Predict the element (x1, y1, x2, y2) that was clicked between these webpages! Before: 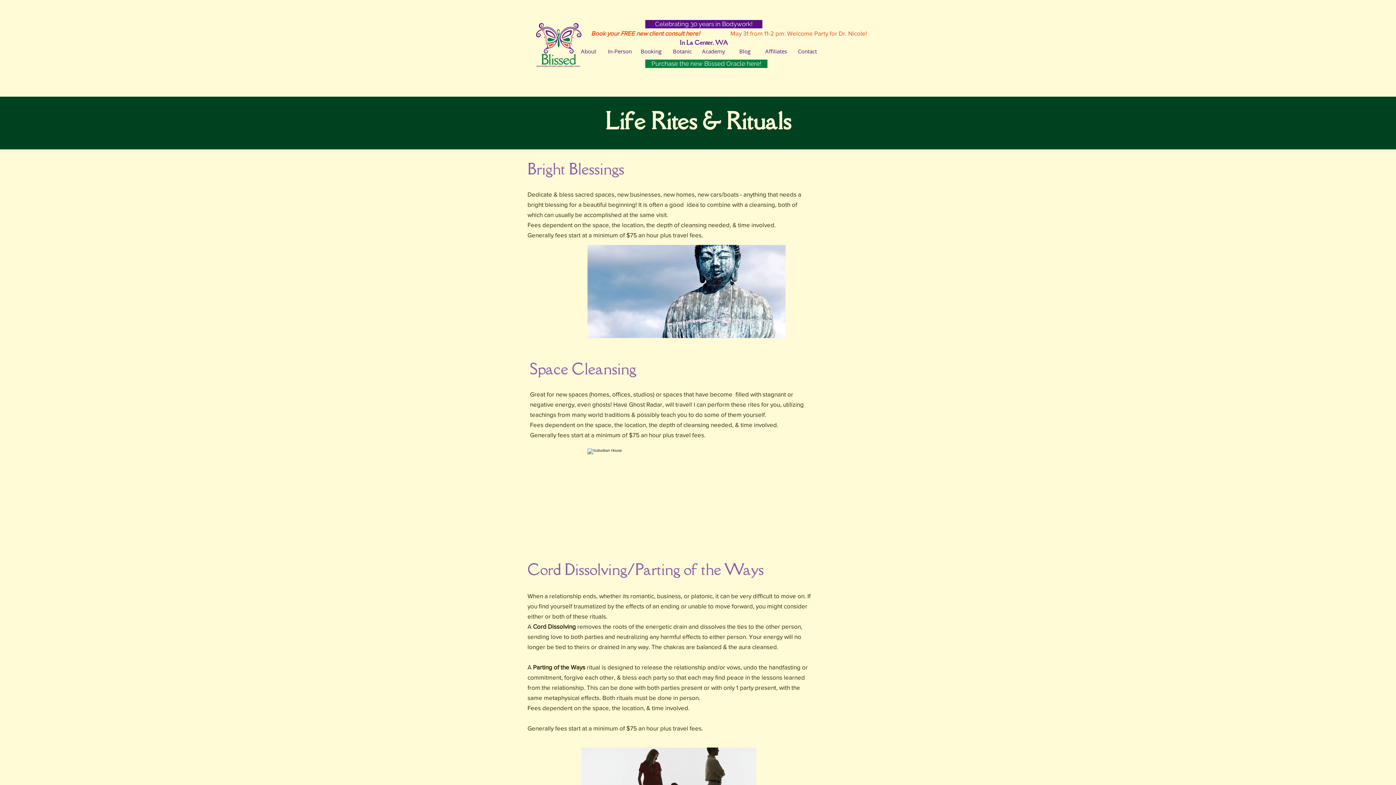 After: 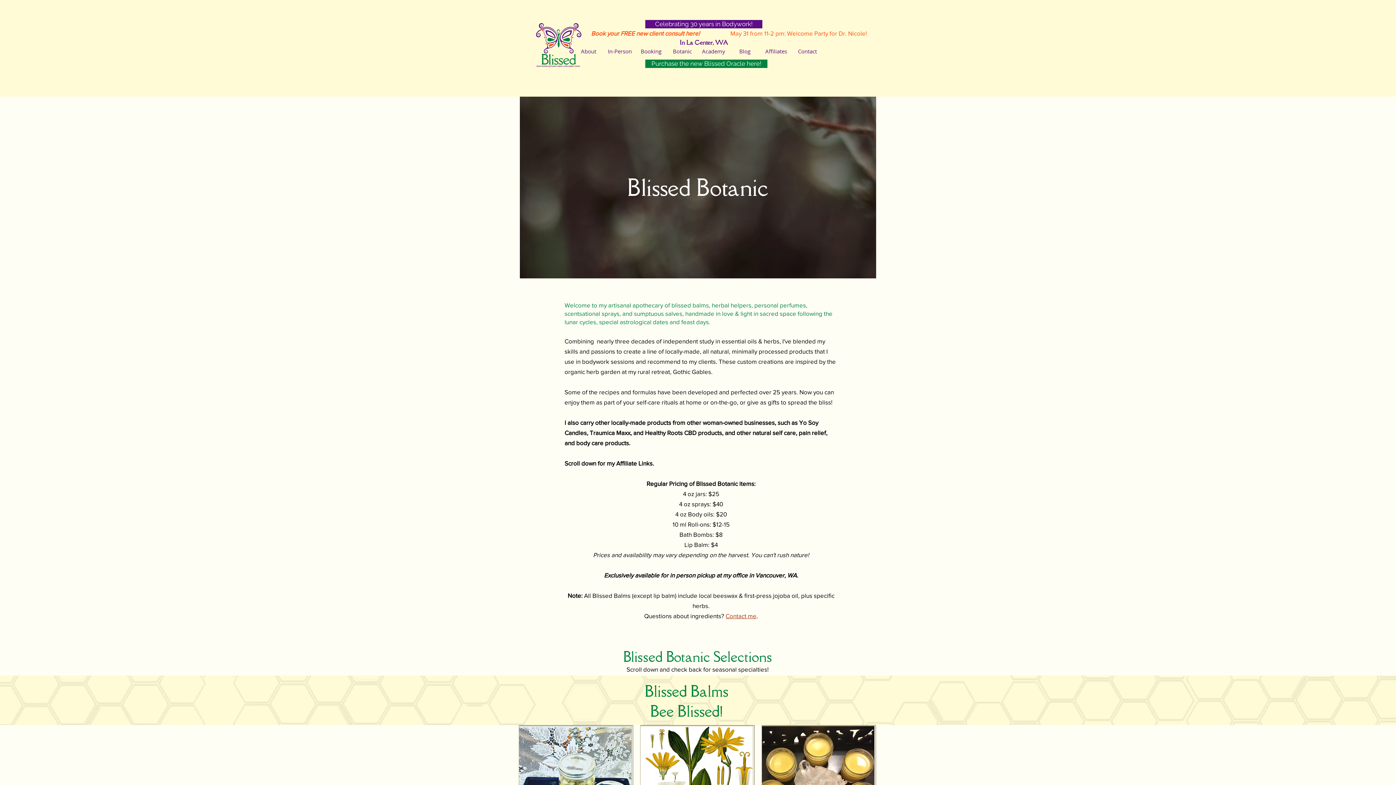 Action: bbox: (666, 43, 698, 59) label: Botanic